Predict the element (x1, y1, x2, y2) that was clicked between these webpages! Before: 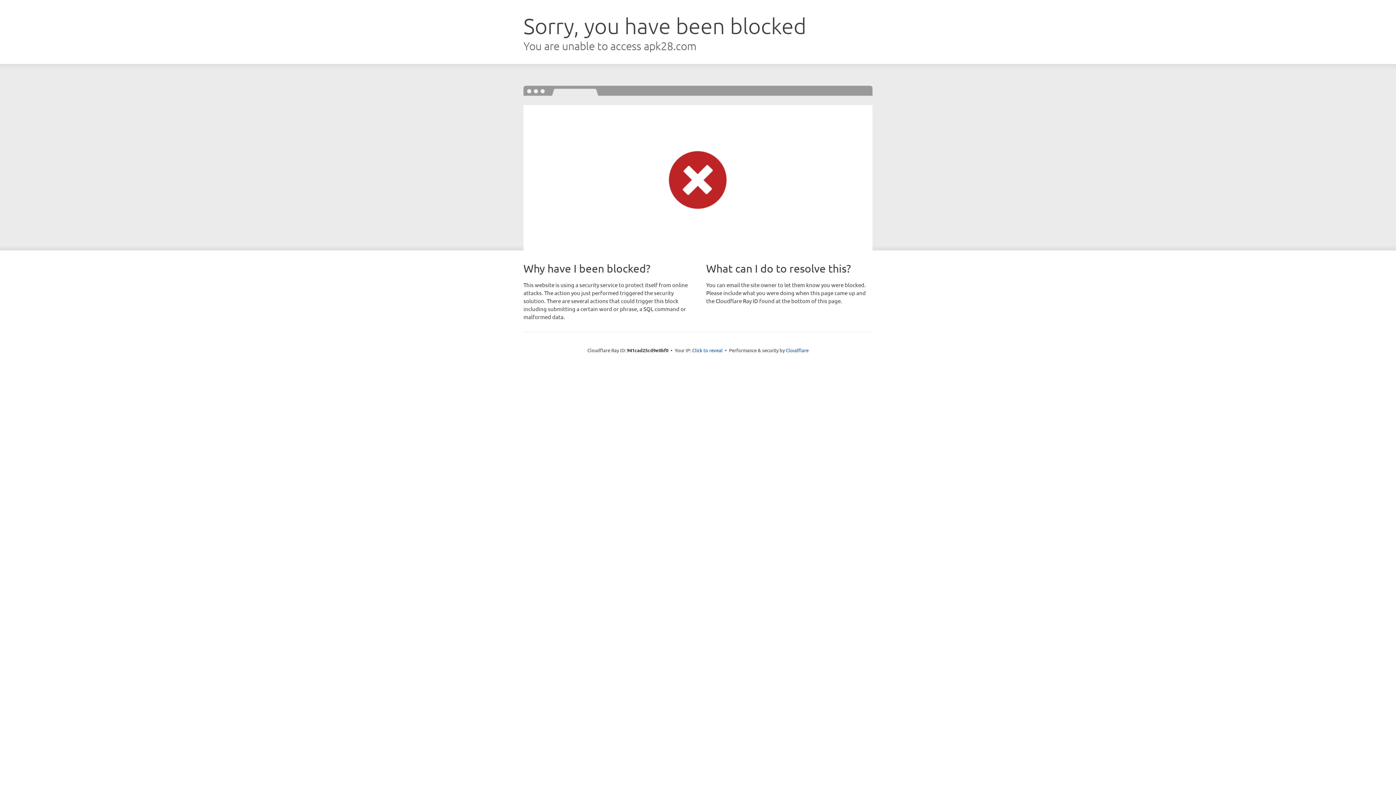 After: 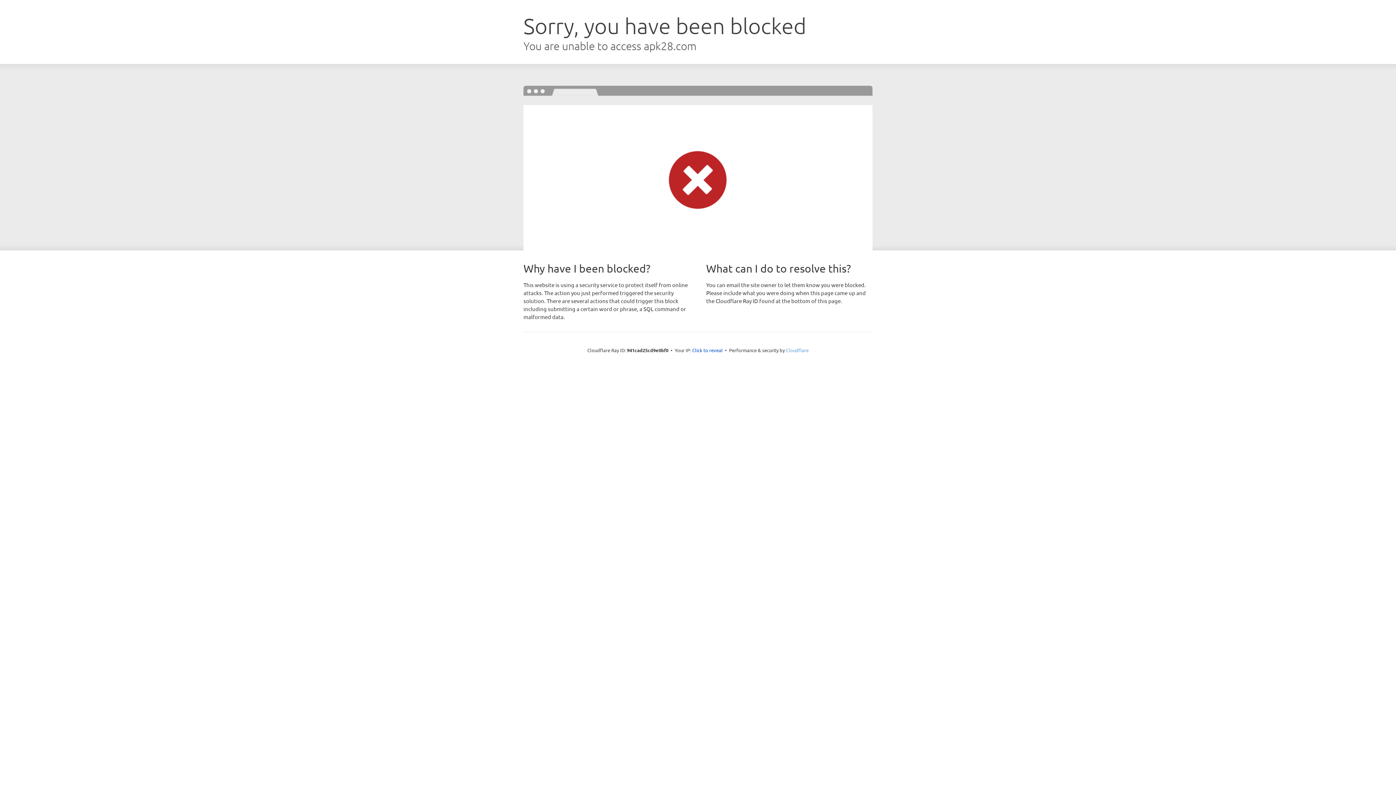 Action: label: Cloudflare bbox: (786, 347, 808, 353)